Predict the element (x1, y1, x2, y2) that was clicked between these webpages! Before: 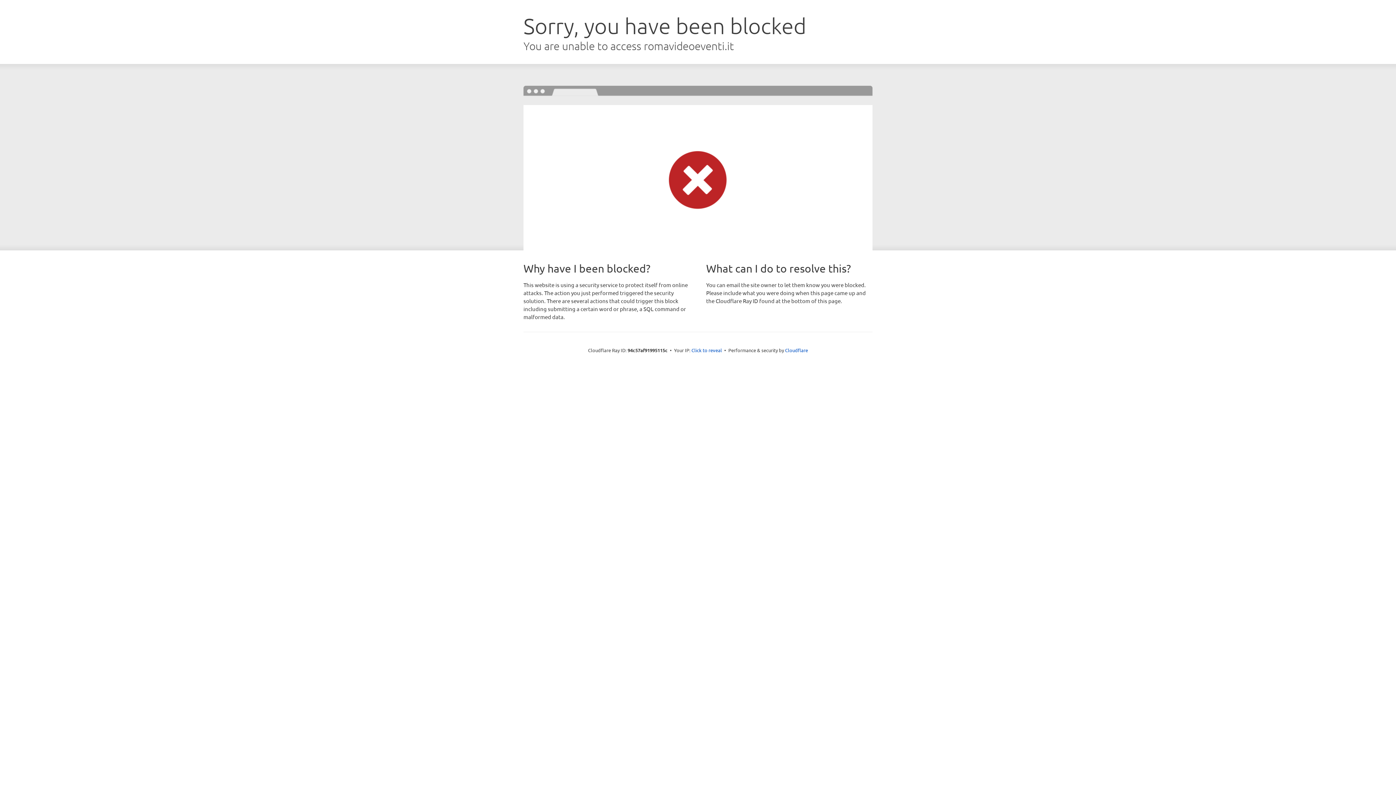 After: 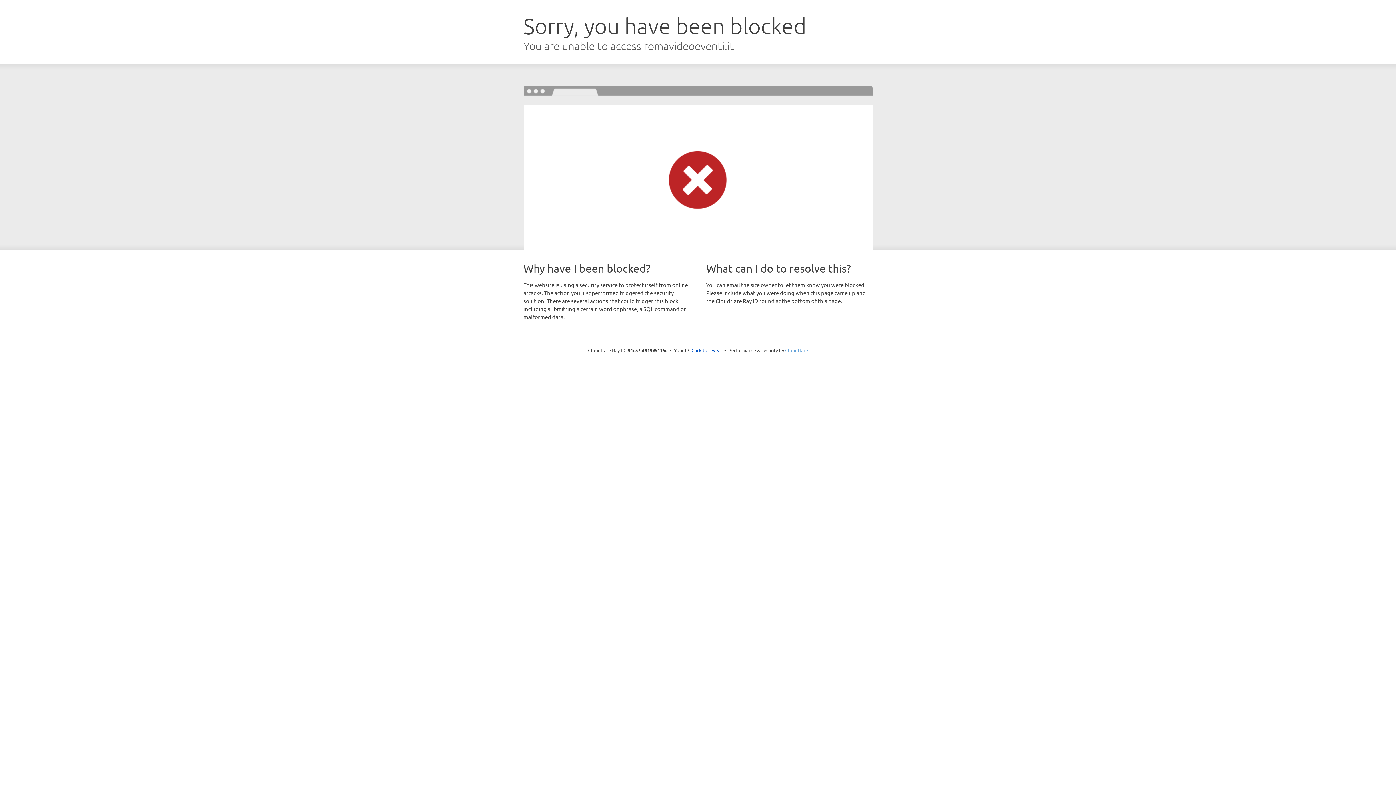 Action: bbox: (785, 347, 808, 353) label: Cloudflare